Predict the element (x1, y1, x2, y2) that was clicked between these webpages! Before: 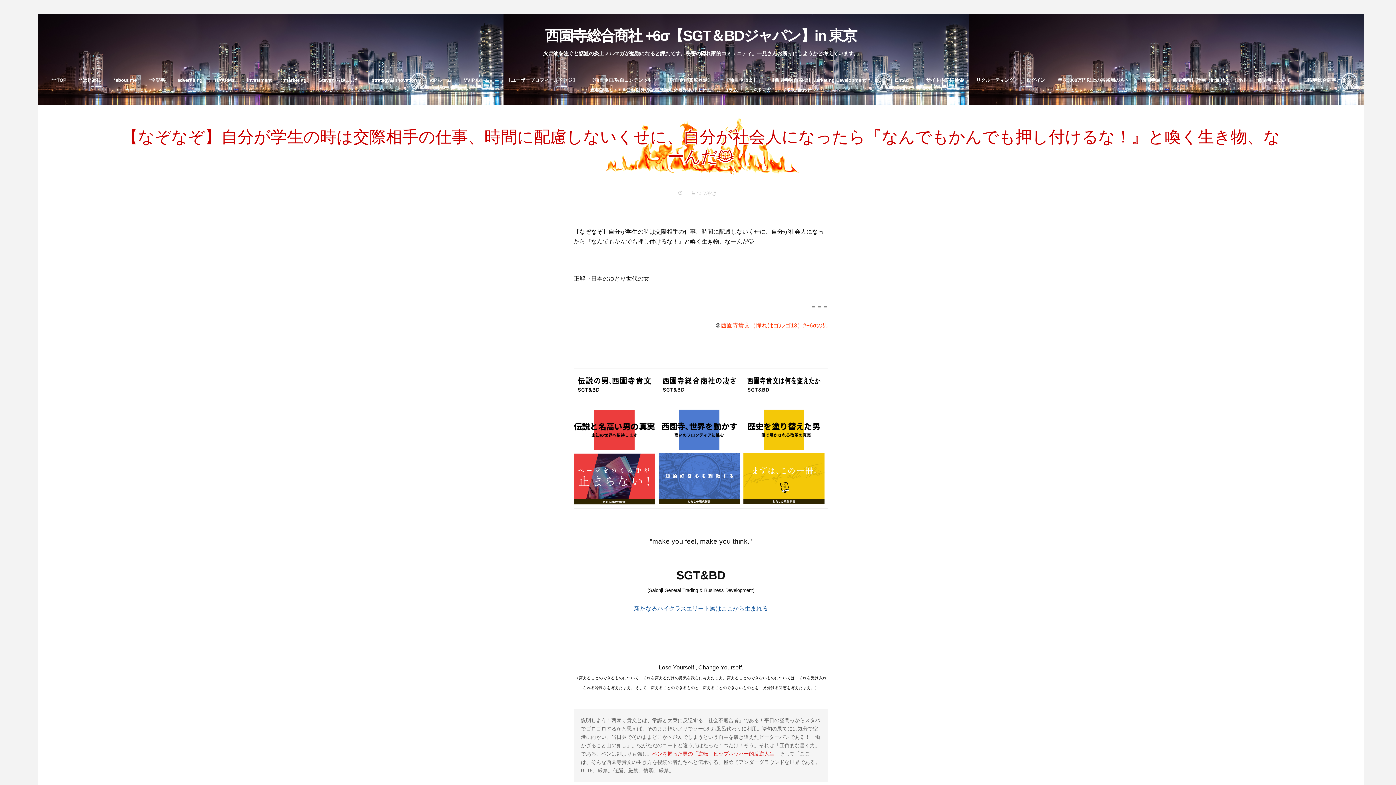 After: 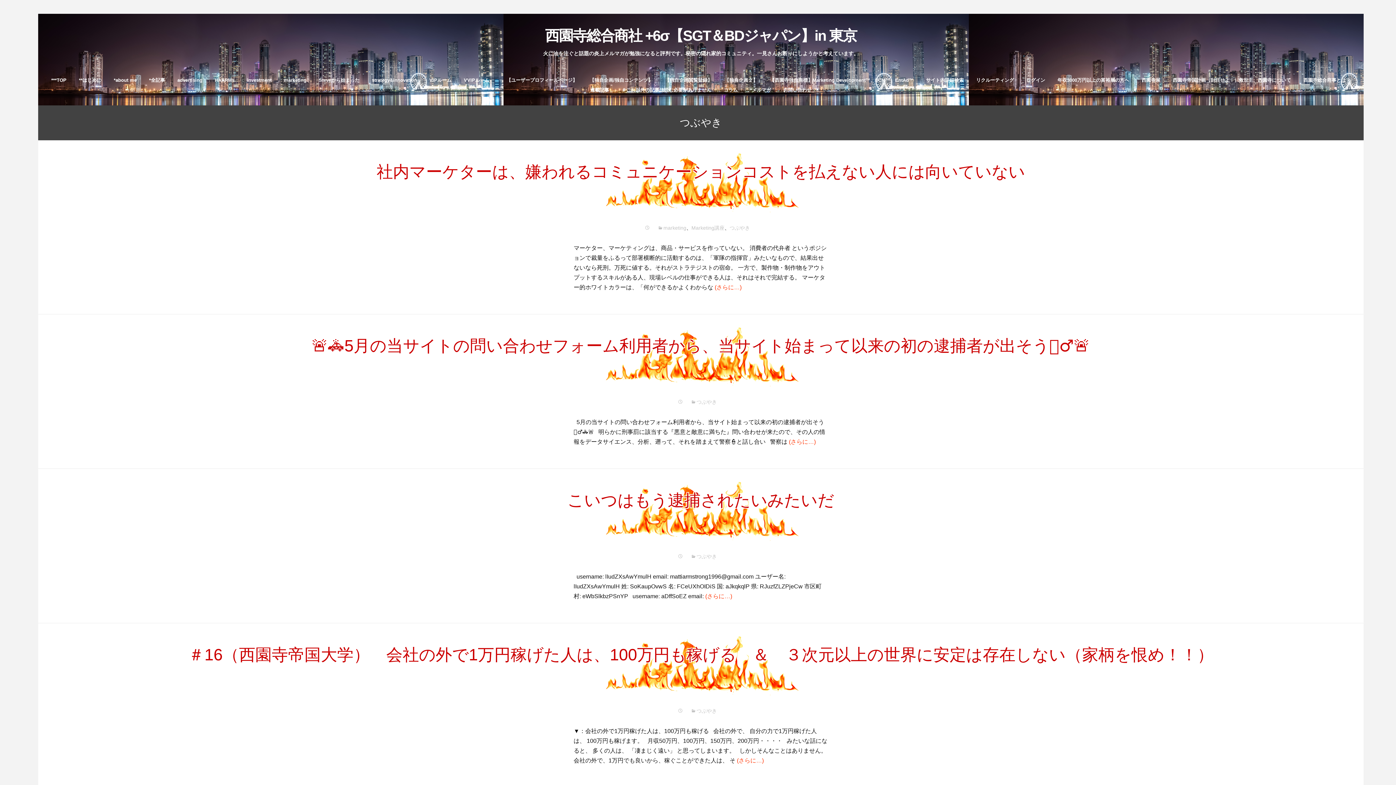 Action: bbox: (690, 190, 717, 196) label: つぶやき